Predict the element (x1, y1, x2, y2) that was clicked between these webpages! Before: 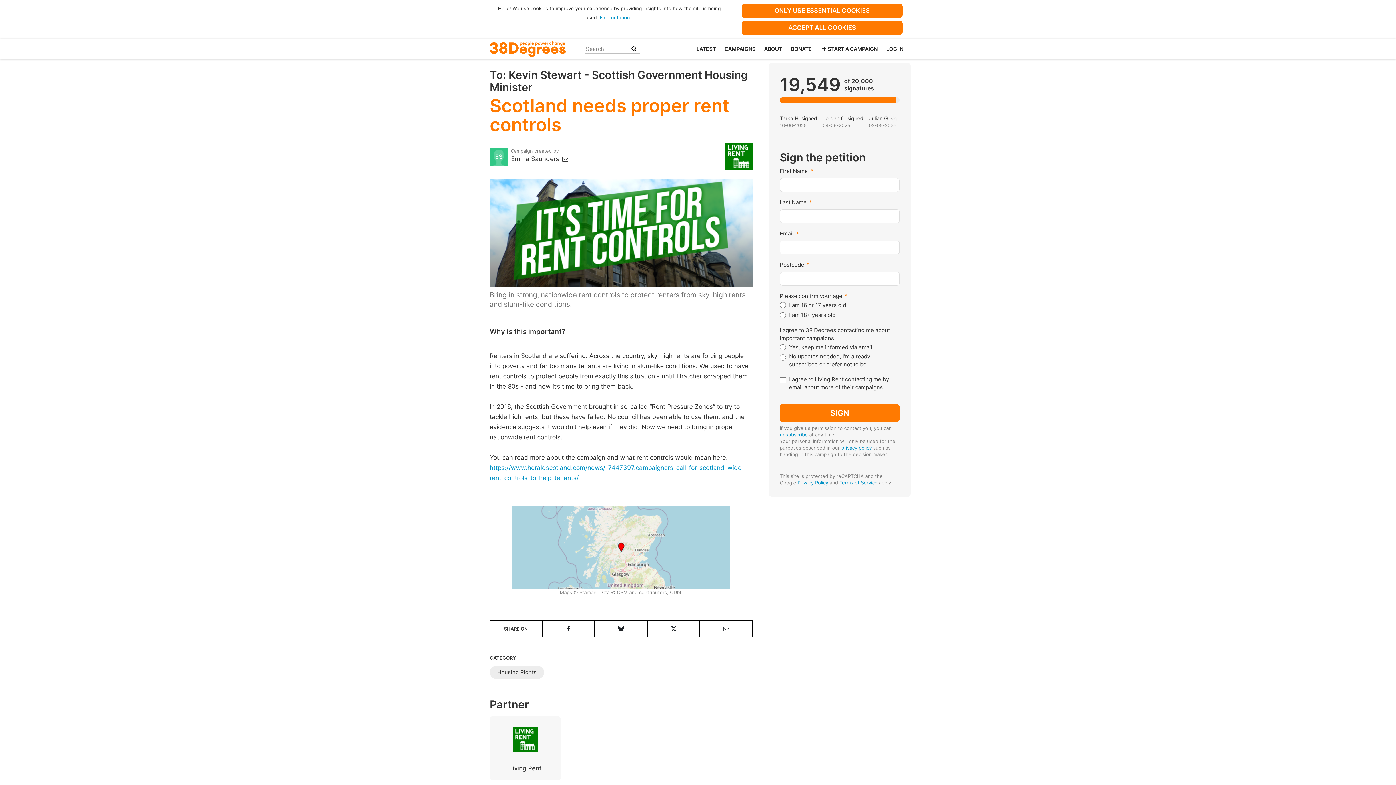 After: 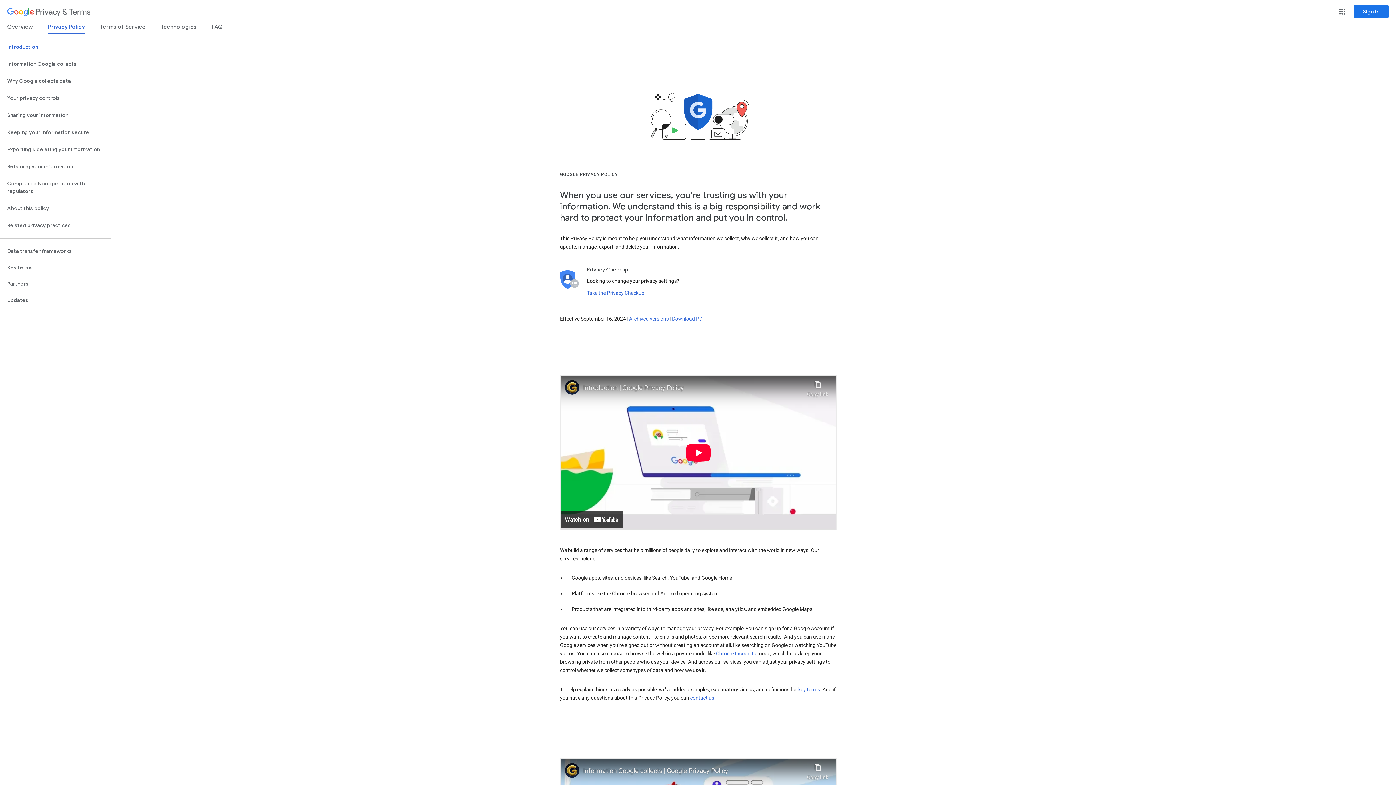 Action: bbox: (797, 480, 828, 485) label: Privacy Policy